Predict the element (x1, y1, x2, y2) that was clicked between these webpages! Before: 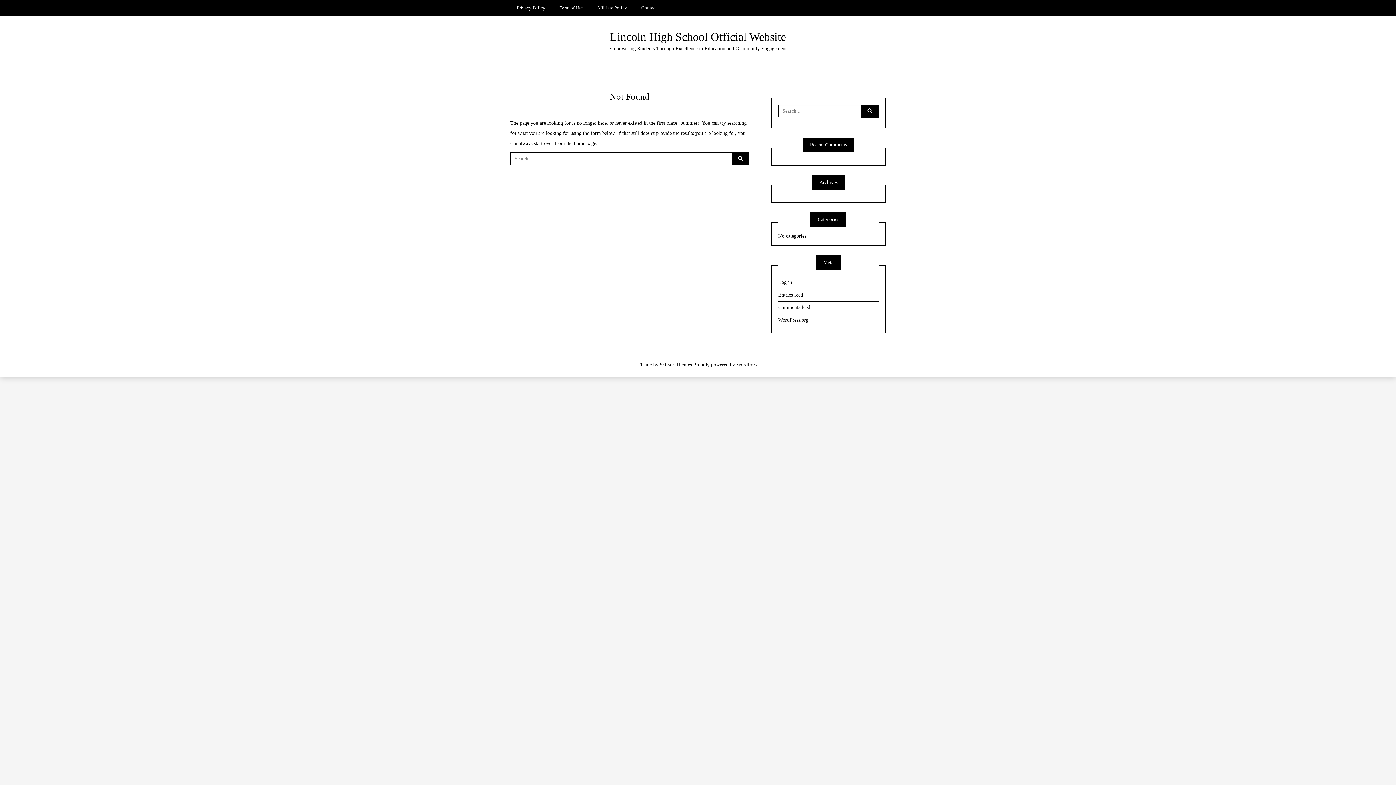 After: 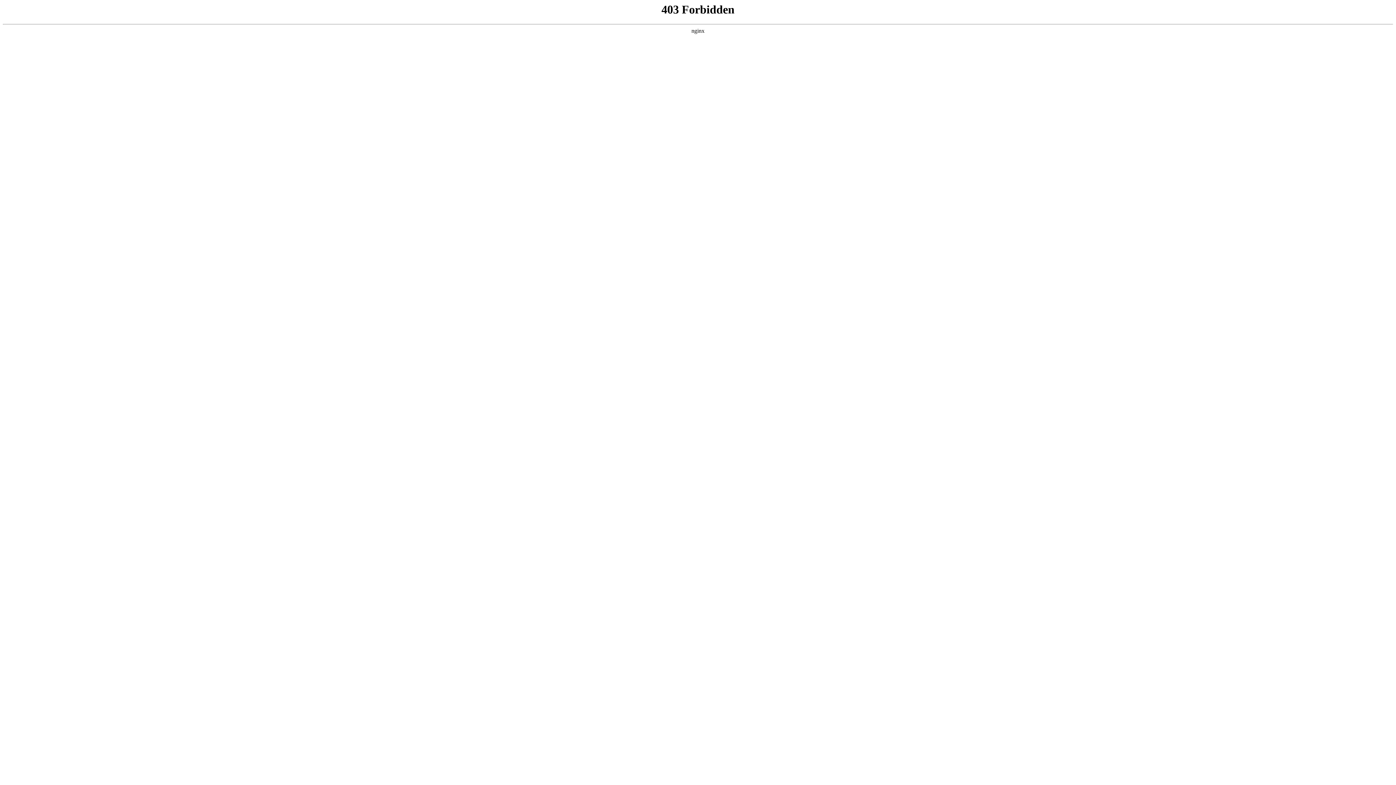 Action: label: WordPress bbox: (736, 362, 758, 367)